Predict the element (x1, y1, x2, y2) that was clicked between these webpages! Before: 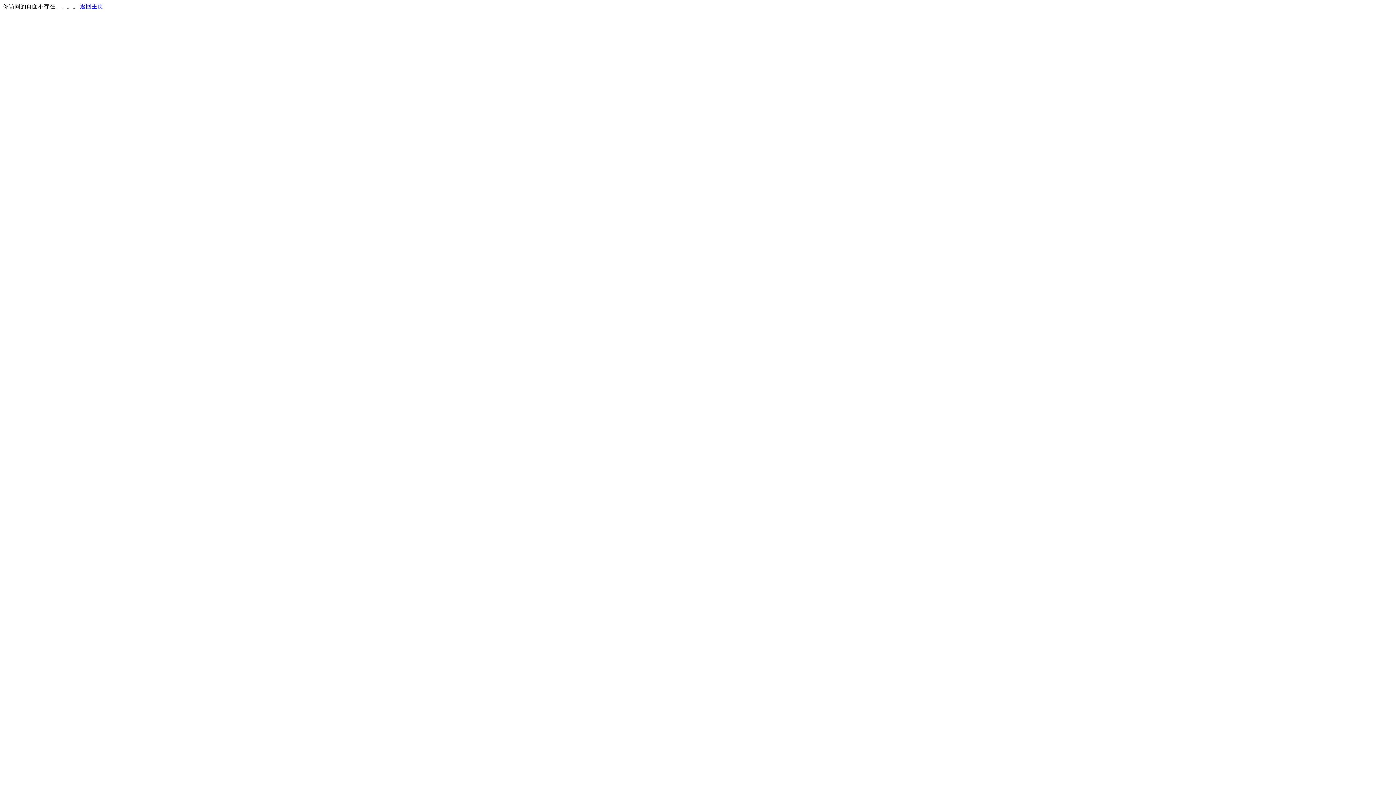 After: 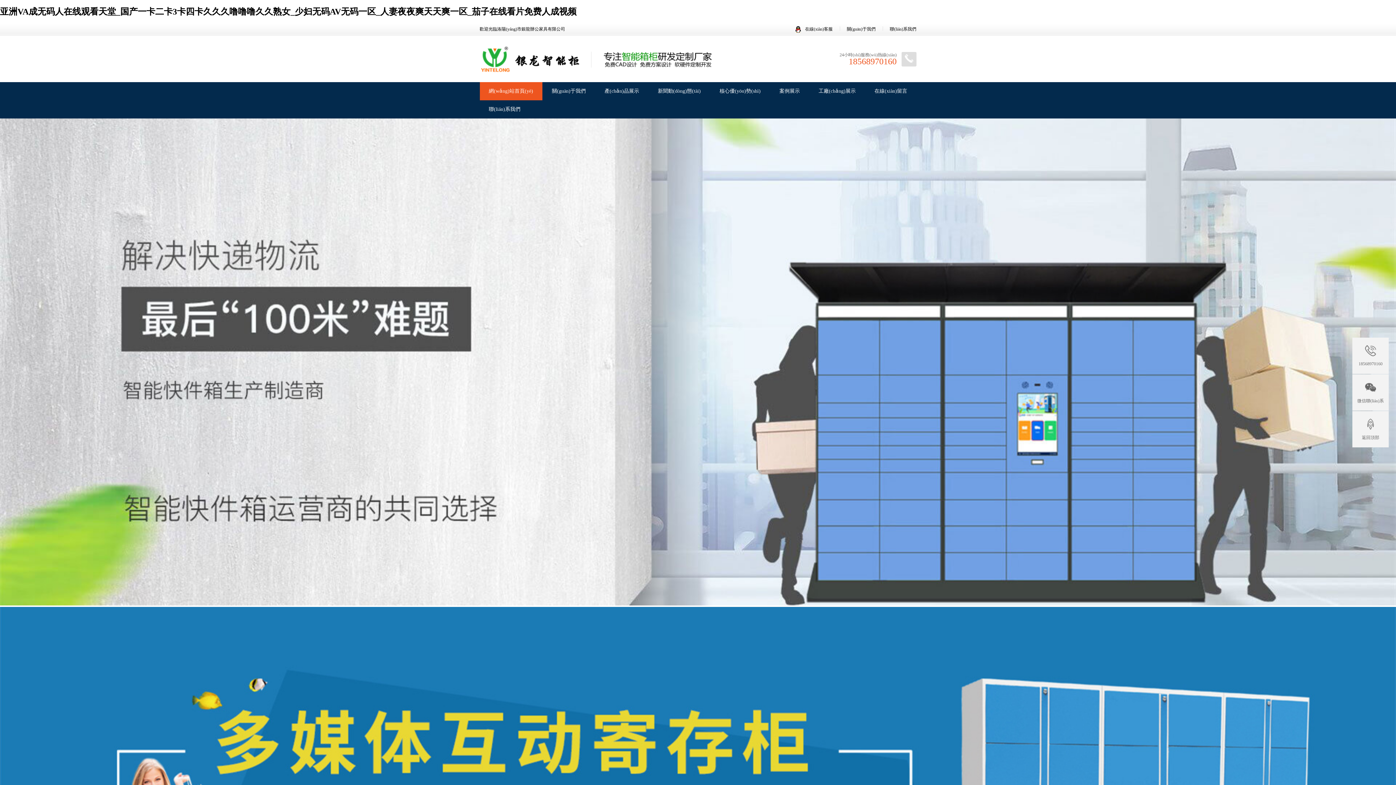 Action: bbox: (80, 3, 103, 9) label: 返回主页